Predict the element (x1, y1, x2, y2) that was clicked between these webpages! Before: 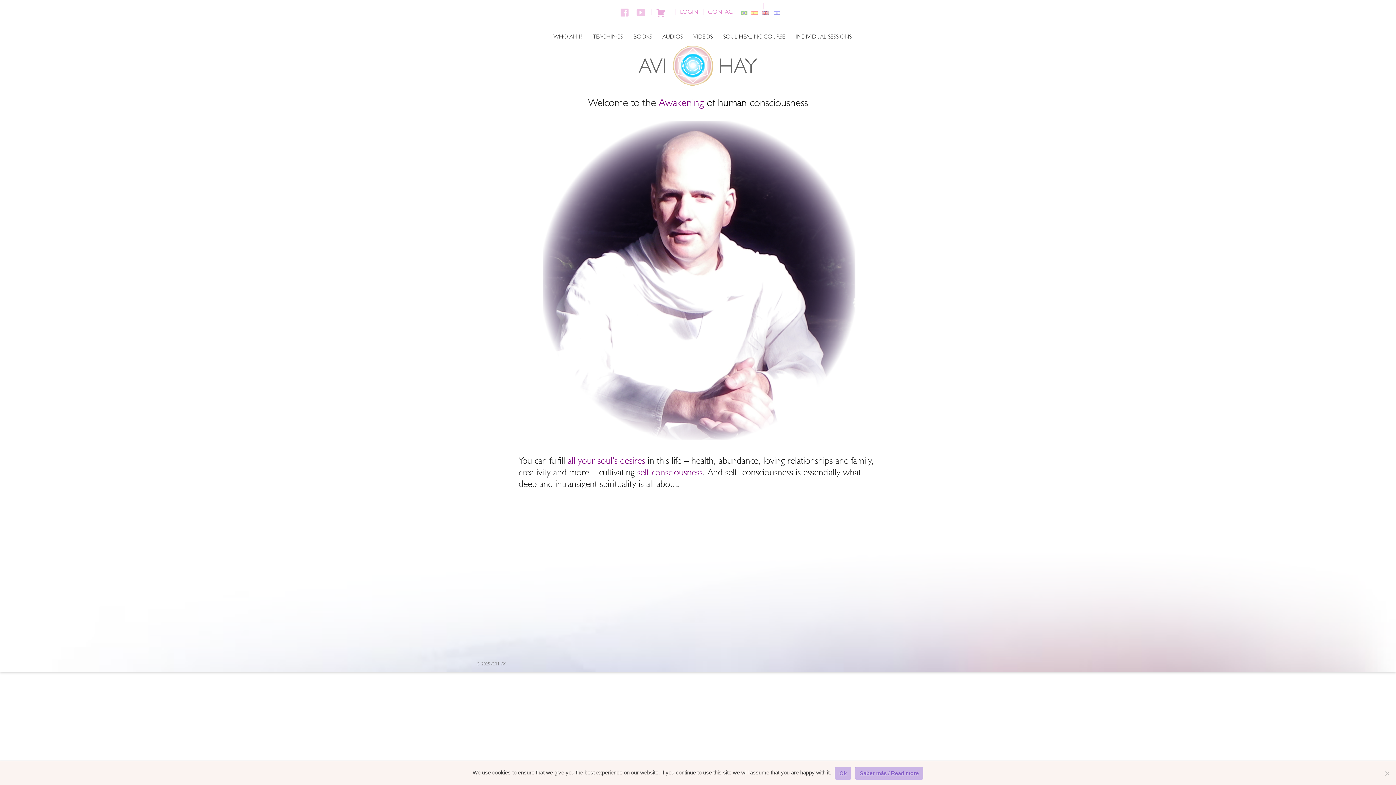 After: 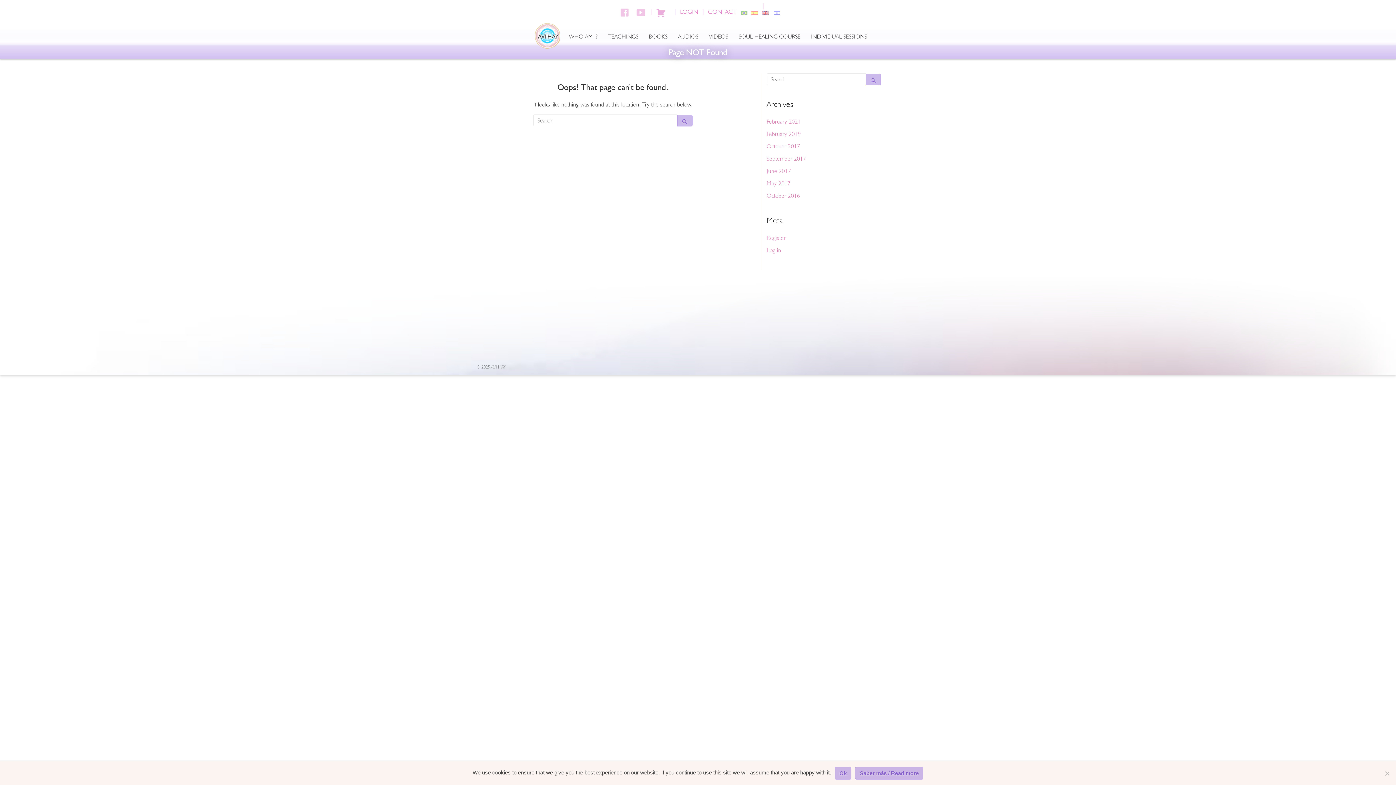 Action: label: SOUL HEALING COURSE bbox: (723, 27, 785, 44)